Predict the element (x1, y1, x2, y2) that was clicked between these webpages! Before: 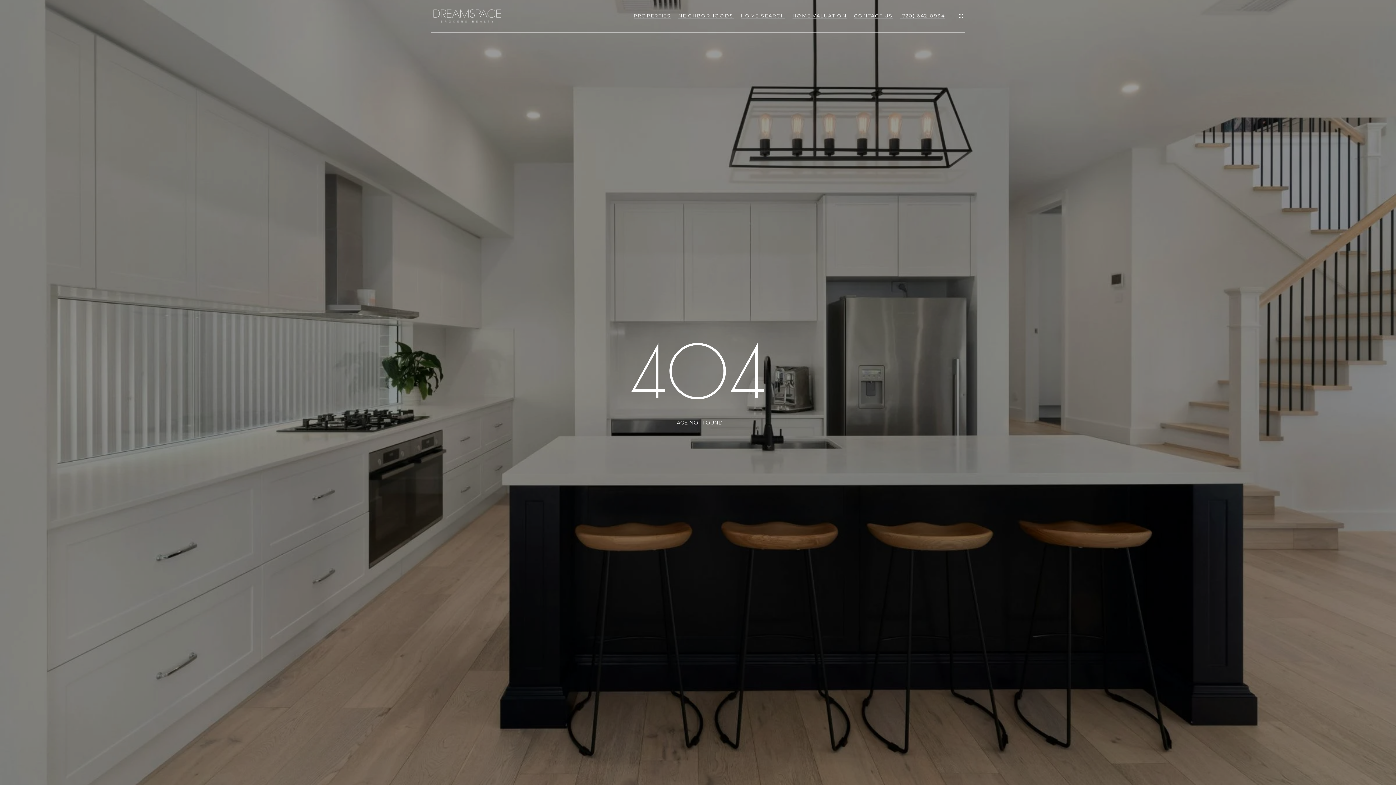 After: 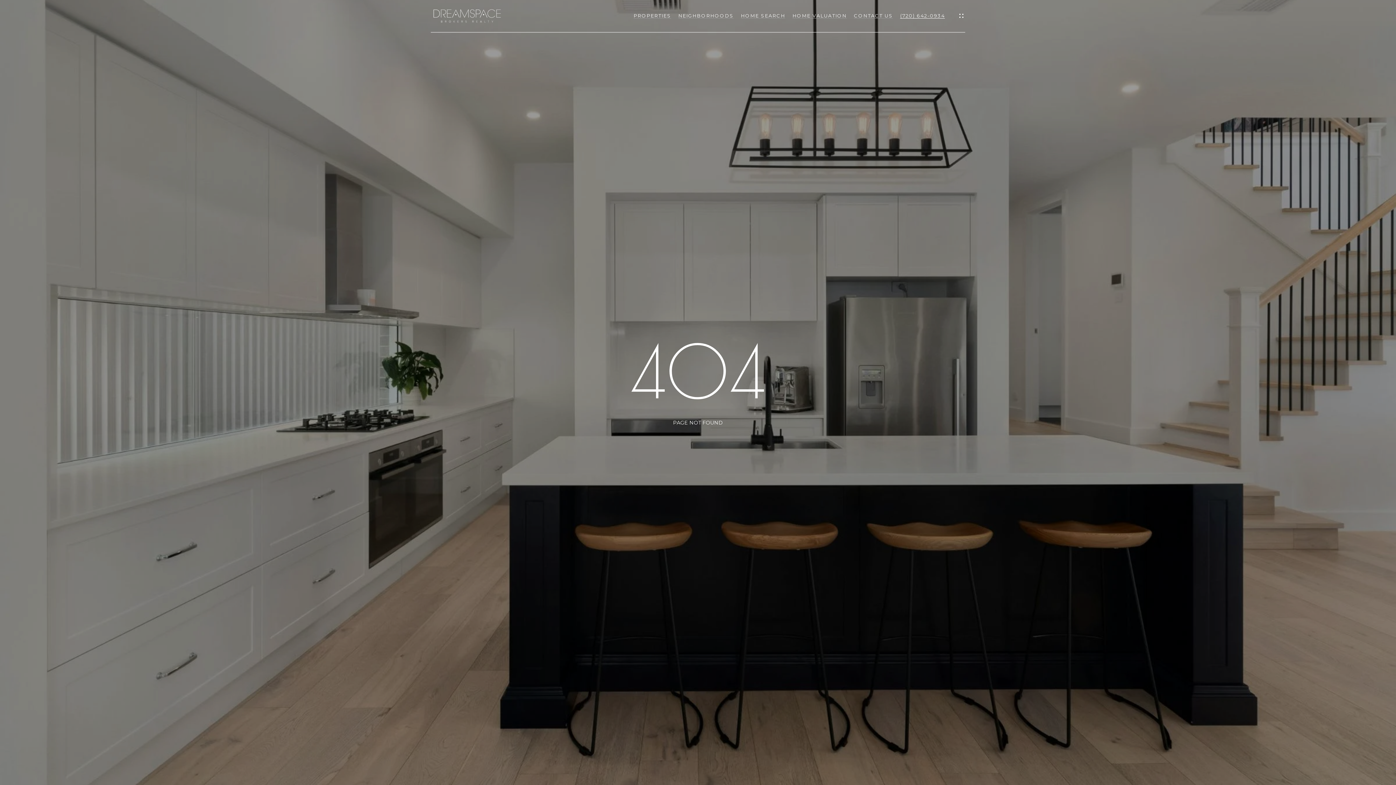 Action: bbox: (900, 13, 945, 18) label: (720) 642-0934